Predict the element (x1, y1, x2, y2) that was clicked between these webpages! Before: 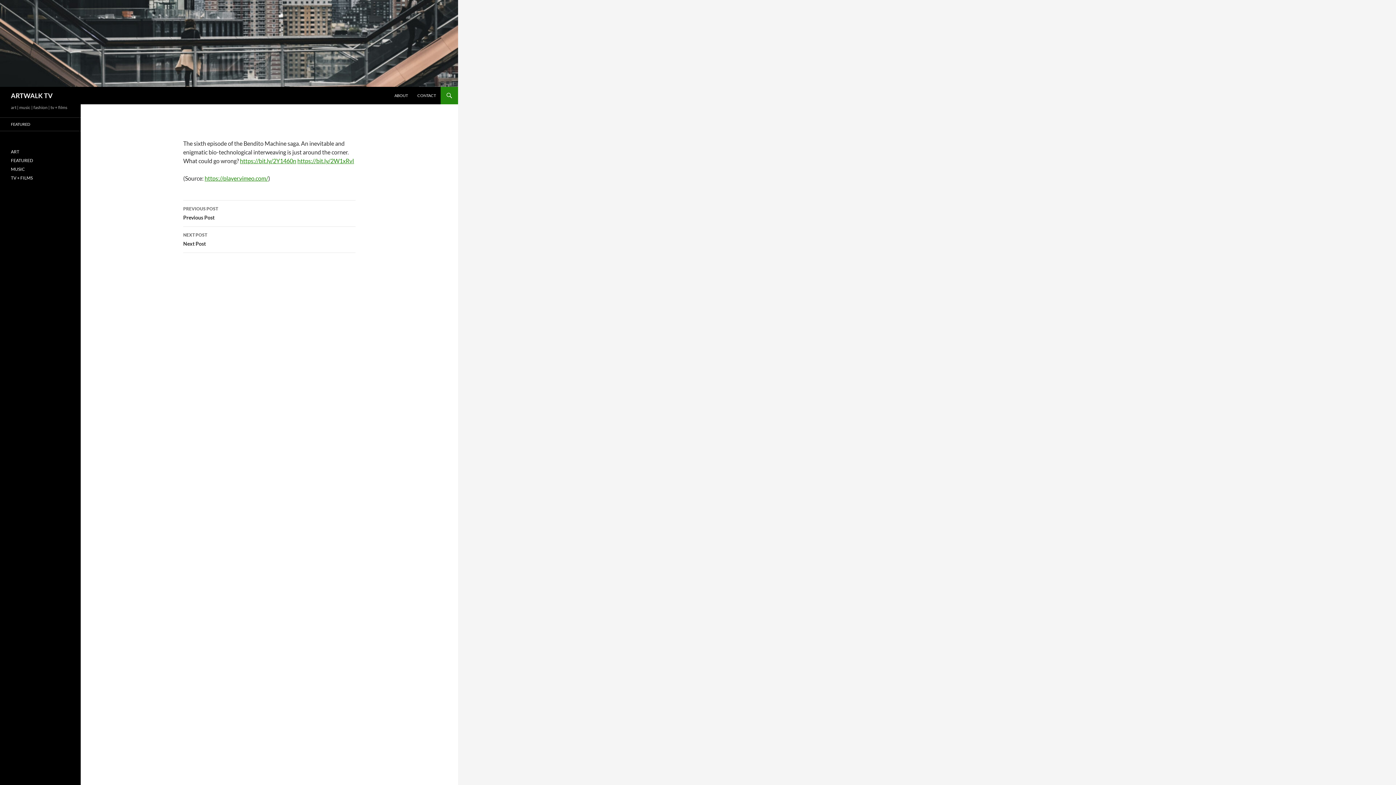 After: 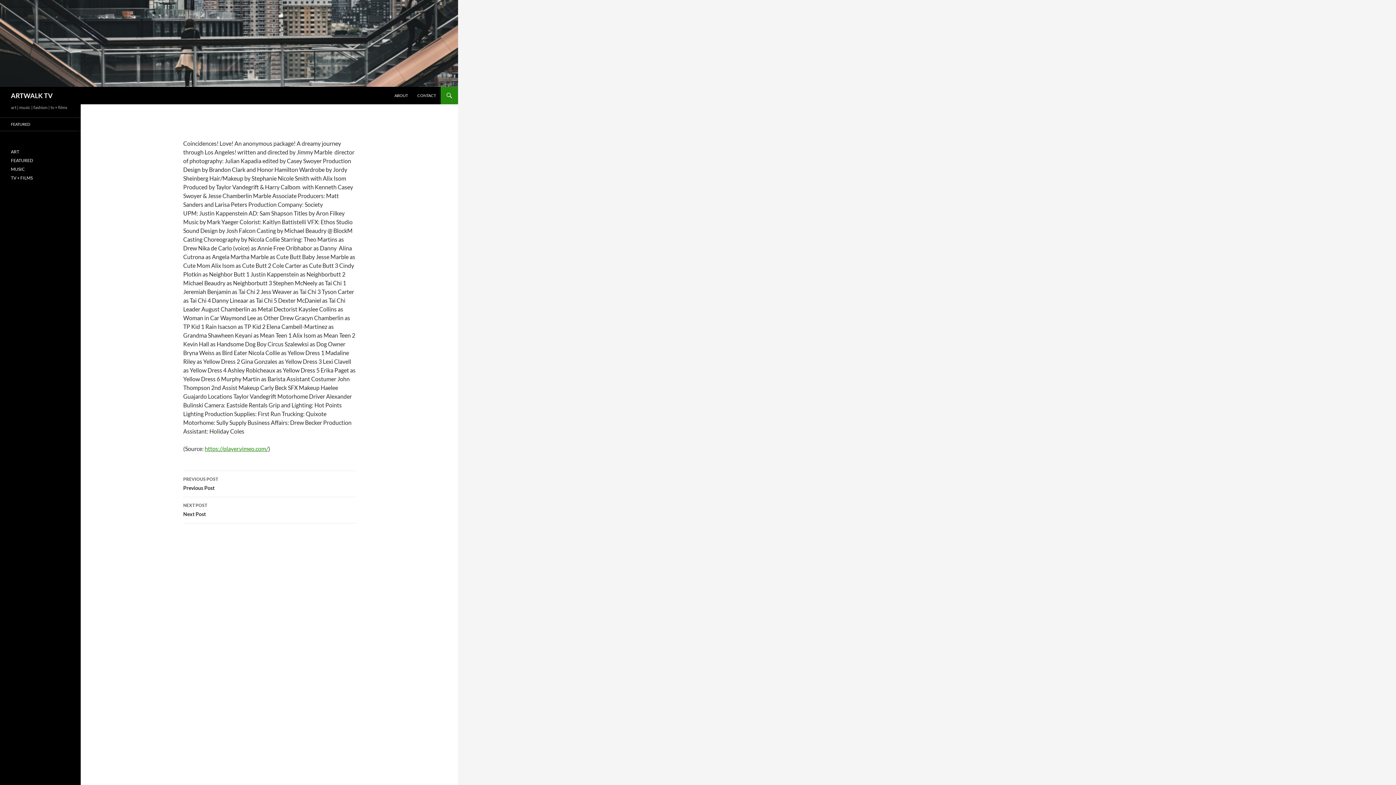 Action: bbox: (183, 200, 355, 226) label: PREVIOUS POST
Previous Post